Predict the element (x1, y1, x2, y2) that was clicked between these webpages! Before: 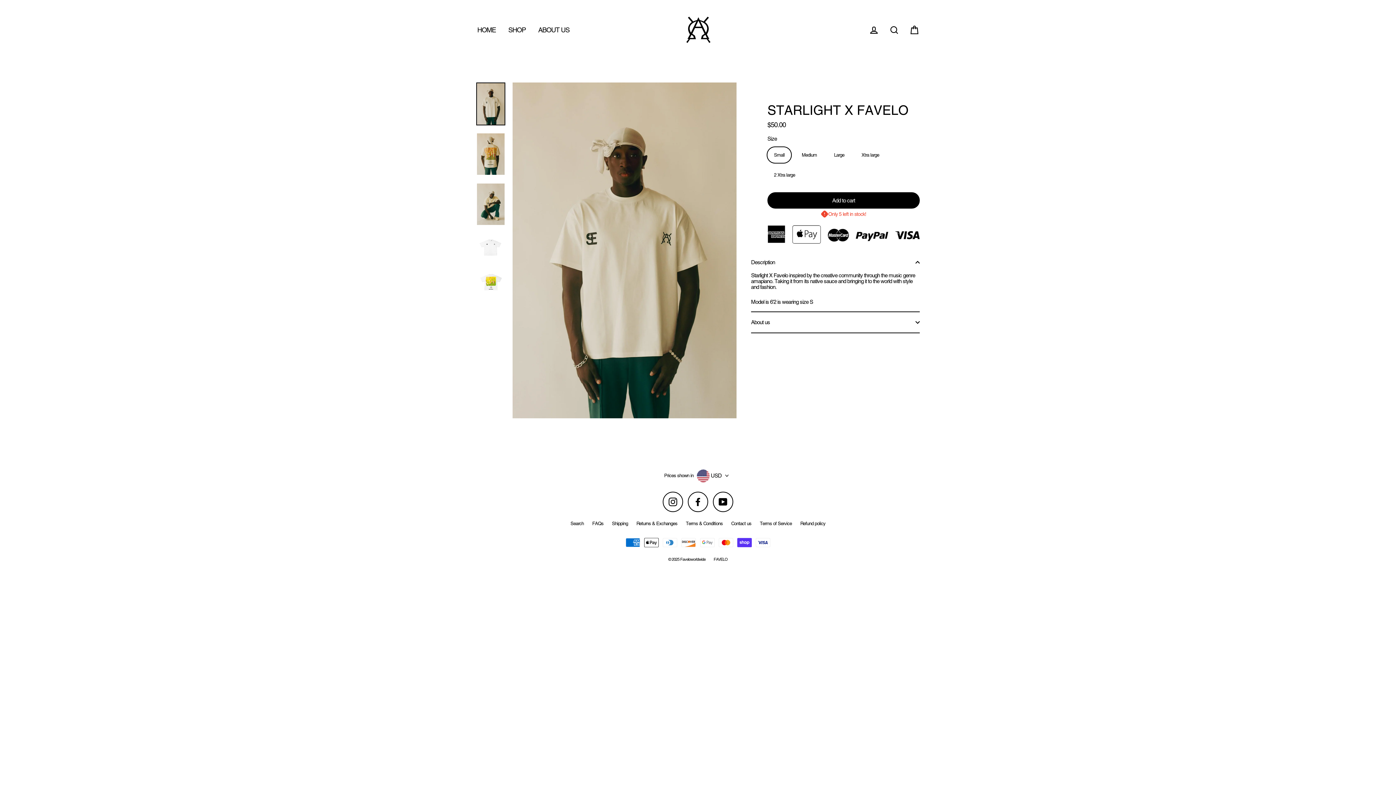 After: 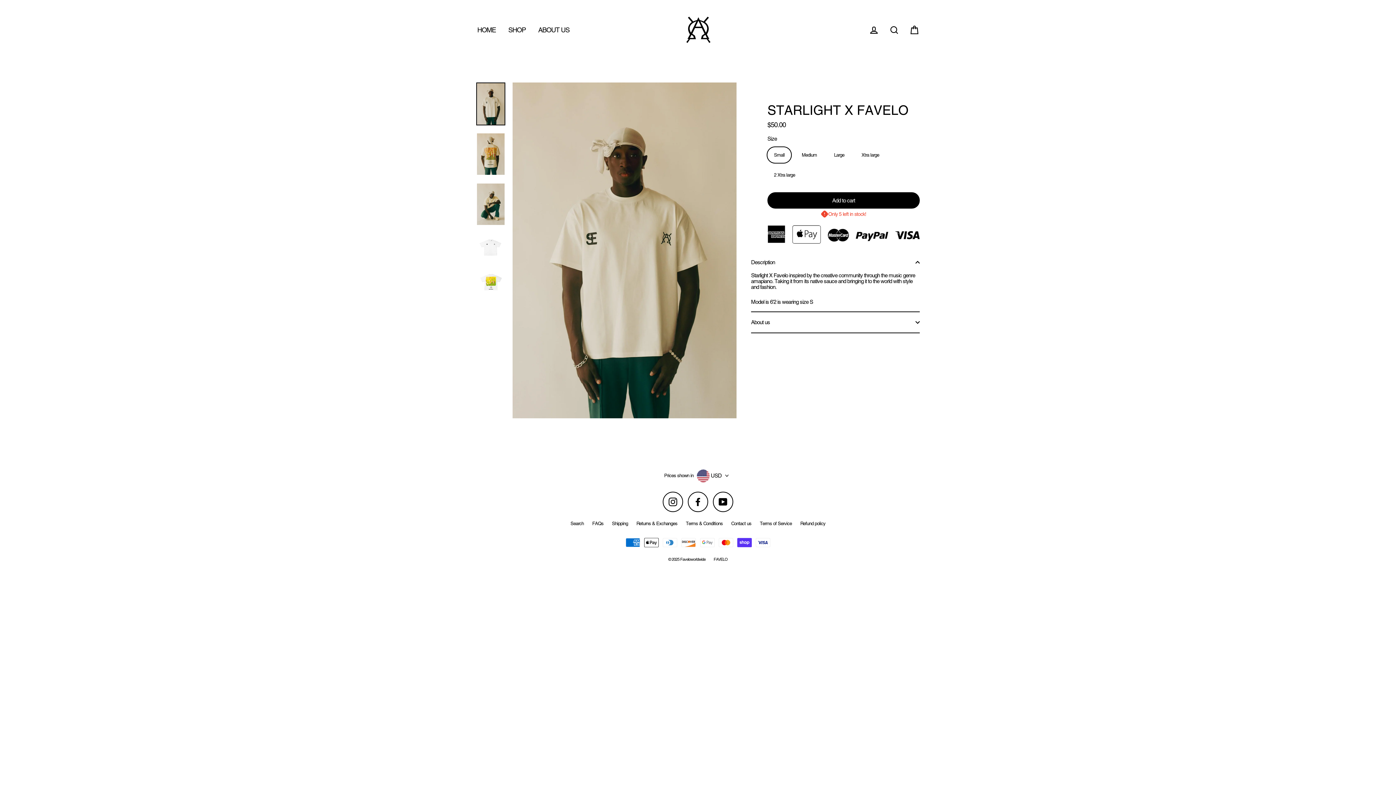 Action: label: Facebook bbox: (688, 491, 708, 512)